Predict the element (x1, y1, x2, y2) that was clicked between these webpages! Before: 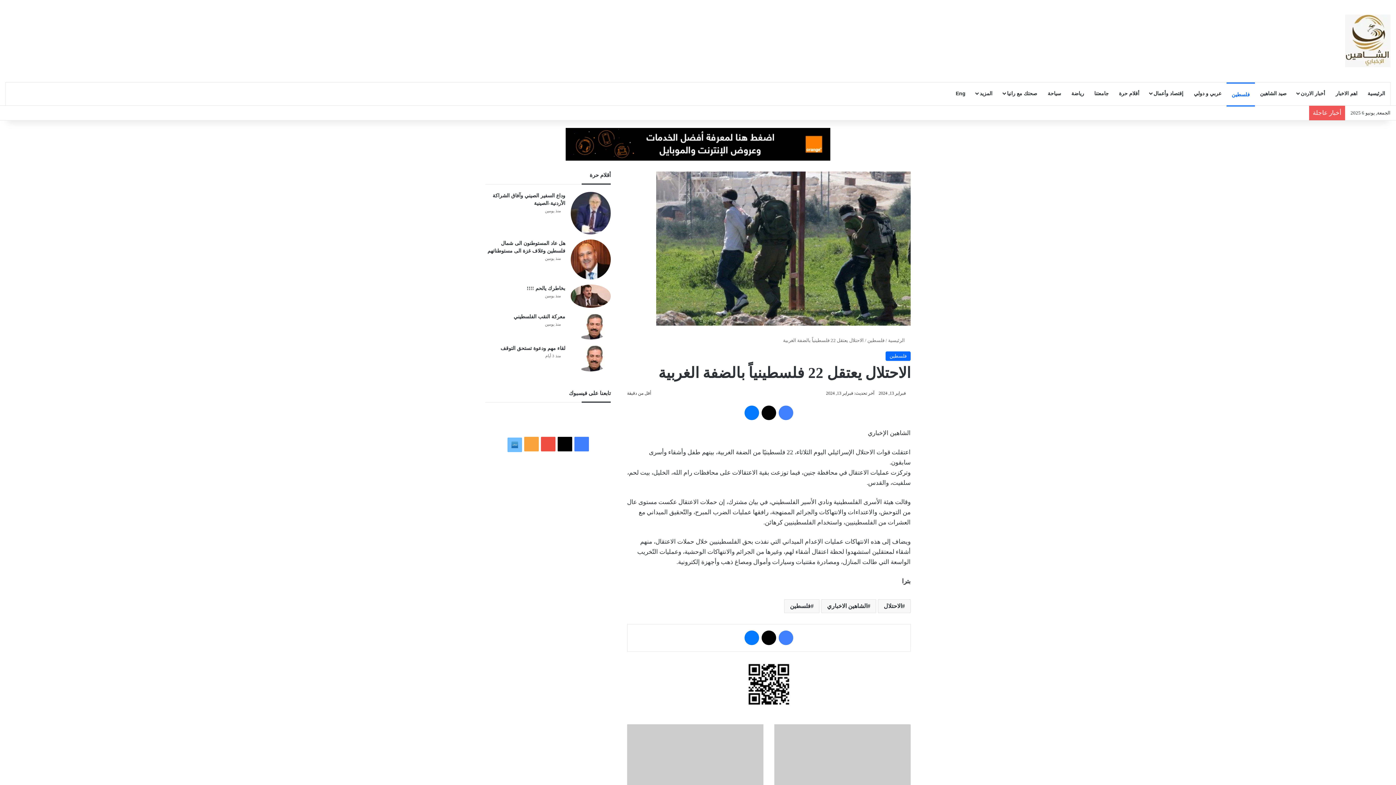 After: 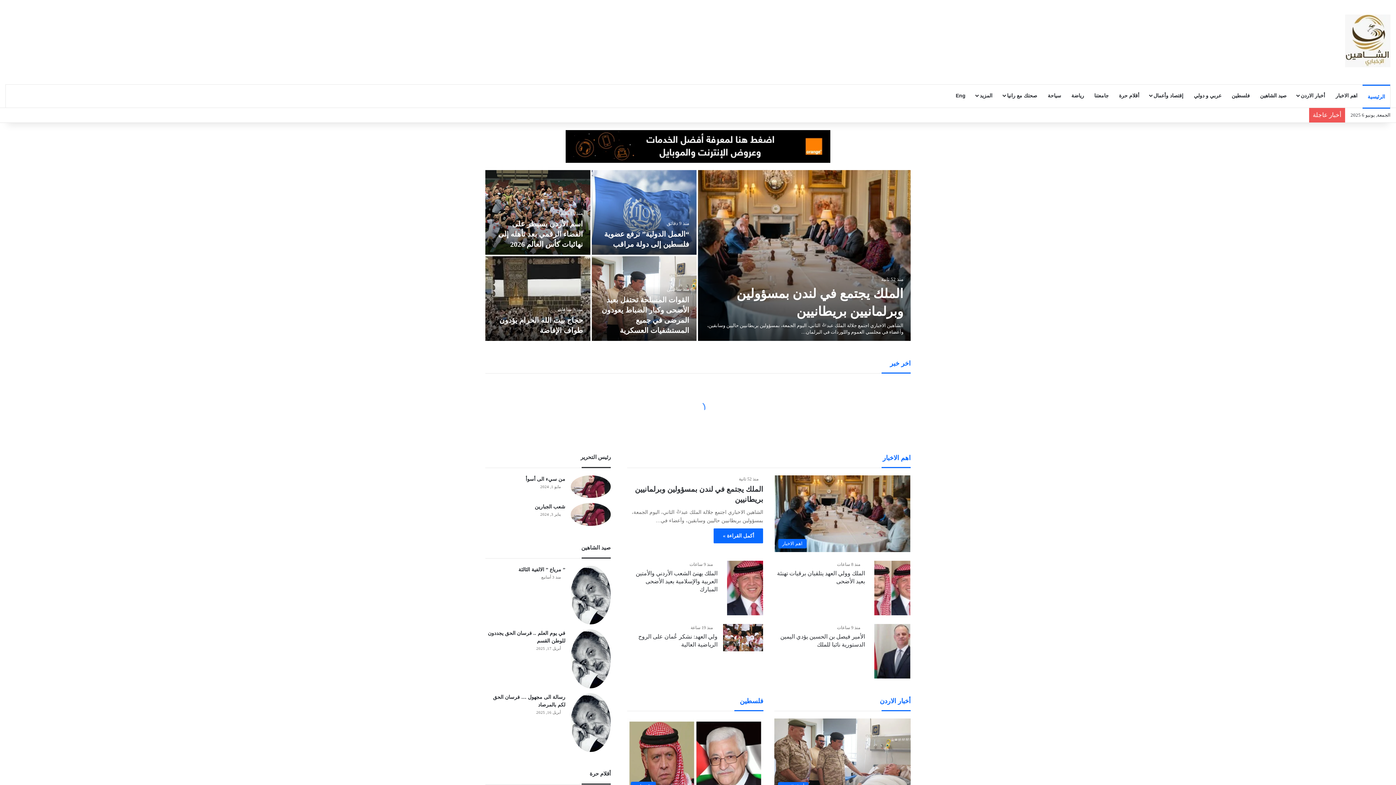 Action: bbox: (1345, 14, 1390, 67)